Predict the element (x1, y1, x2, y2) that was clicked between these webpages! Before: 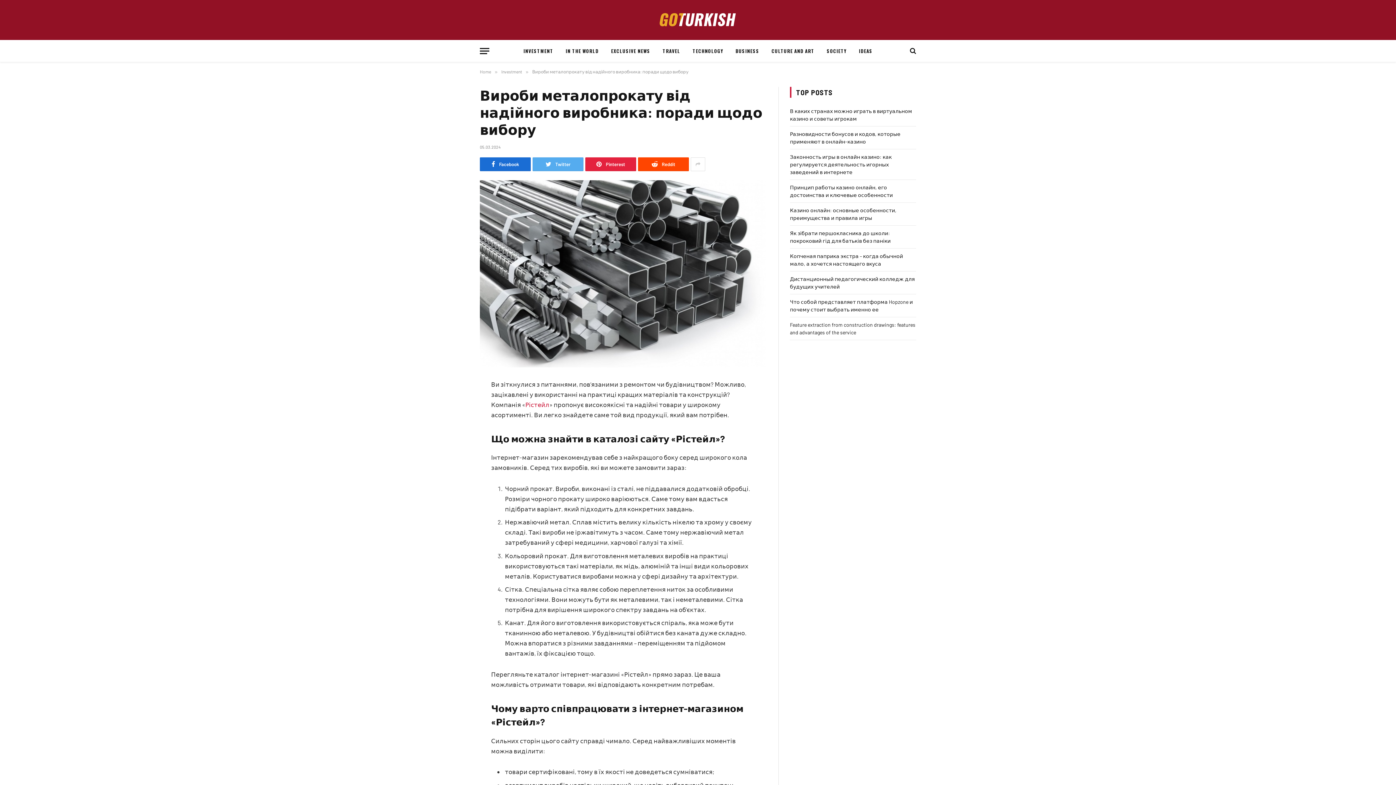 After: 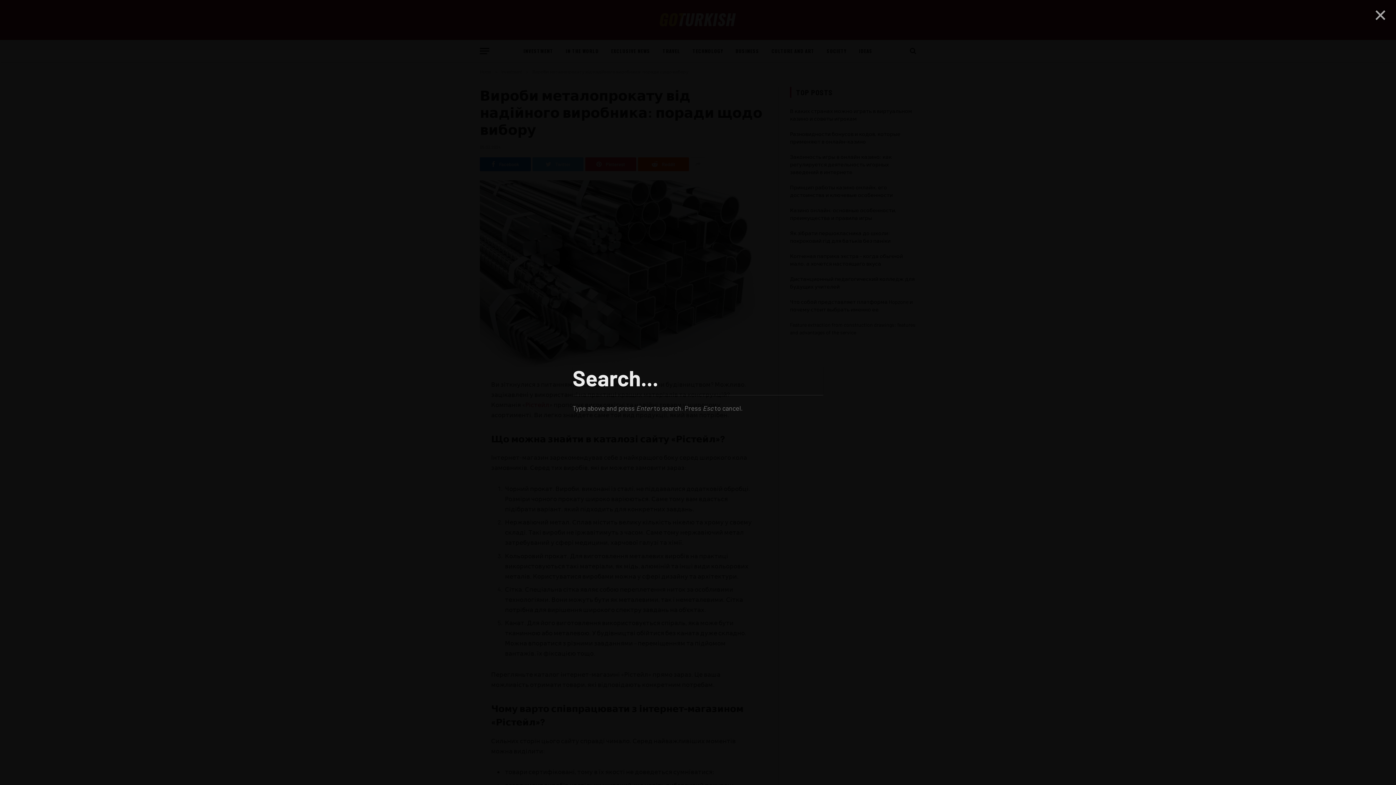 Action: bbox: (908, 42, 916, 59)